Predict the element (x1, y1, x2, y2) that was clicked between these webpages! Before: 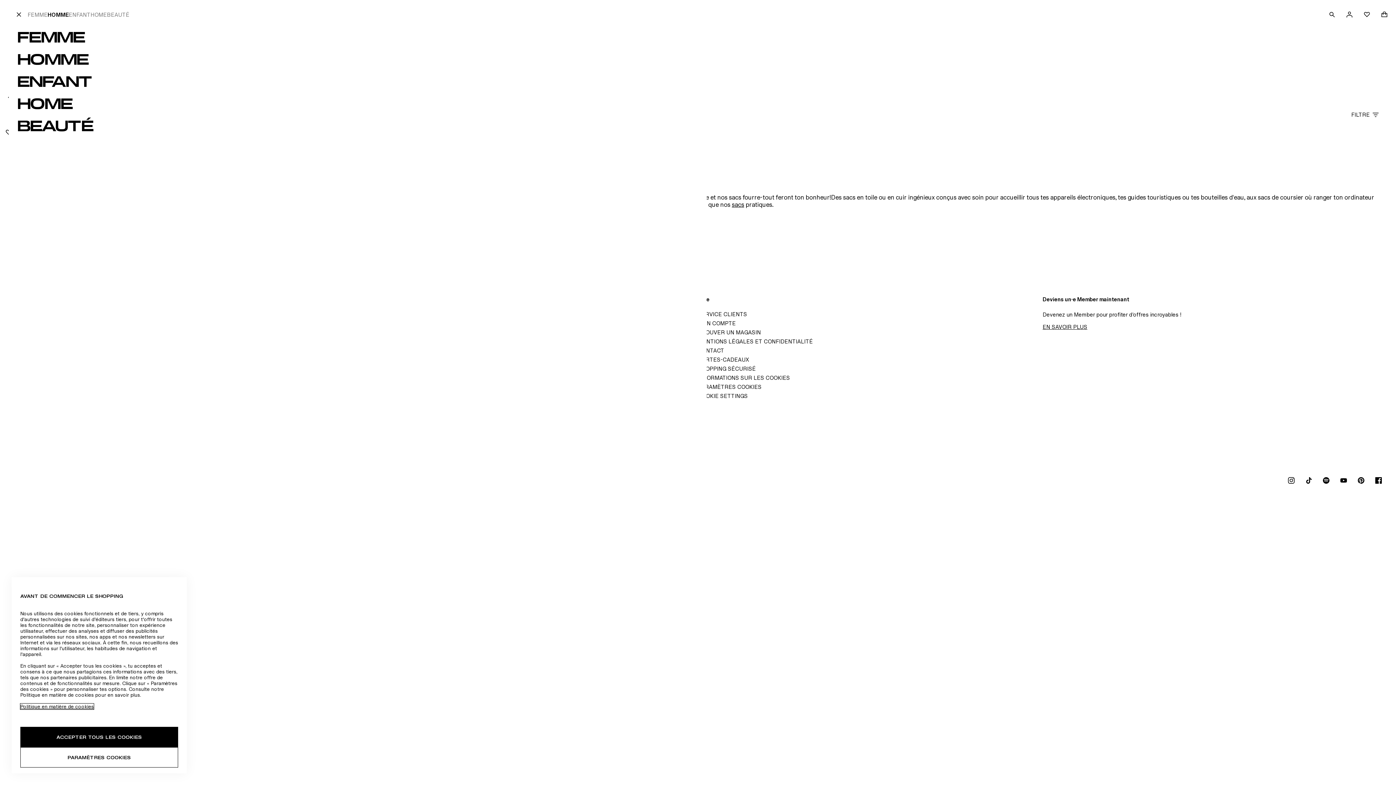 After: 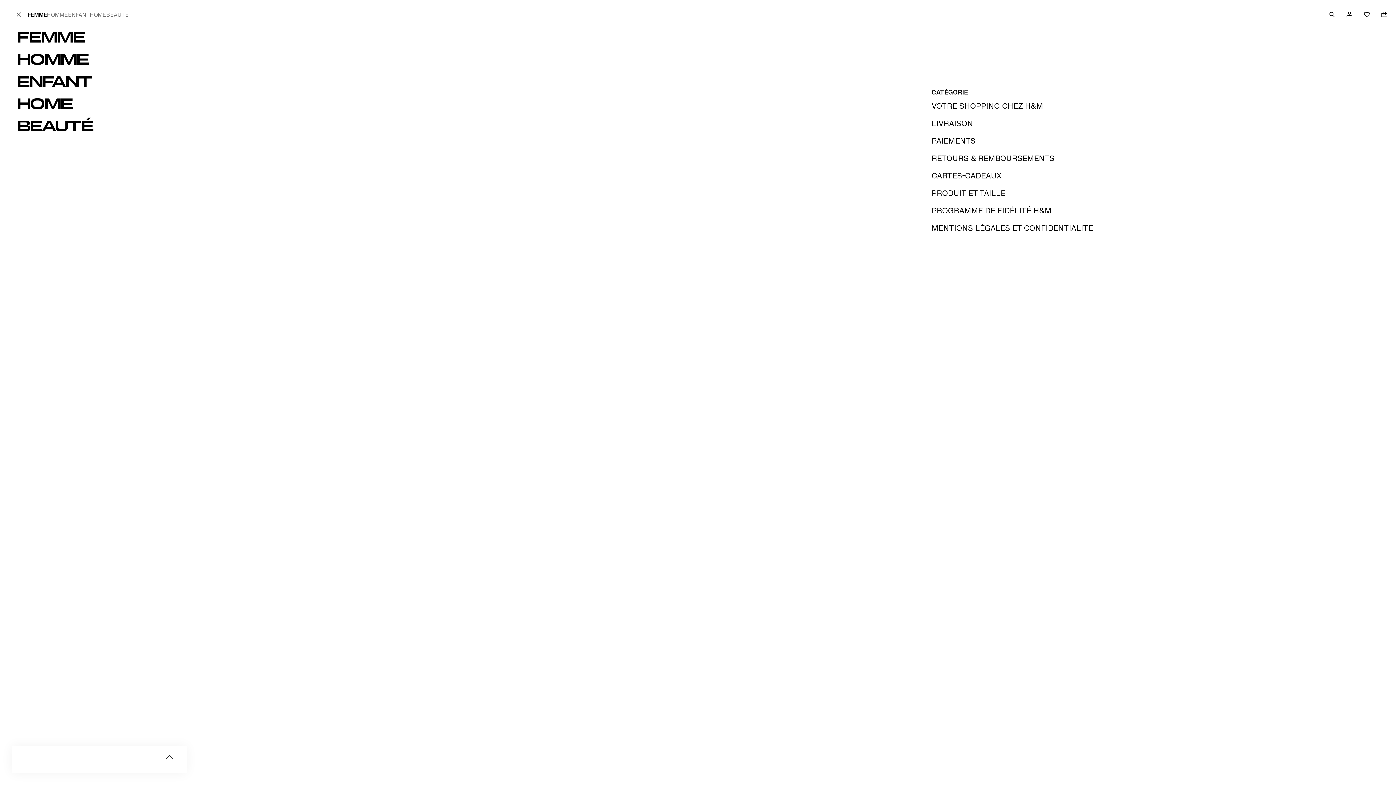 Action: bbox: (698, 374, 790, 381) label: INFORMATIONS SUR LES COOKIES